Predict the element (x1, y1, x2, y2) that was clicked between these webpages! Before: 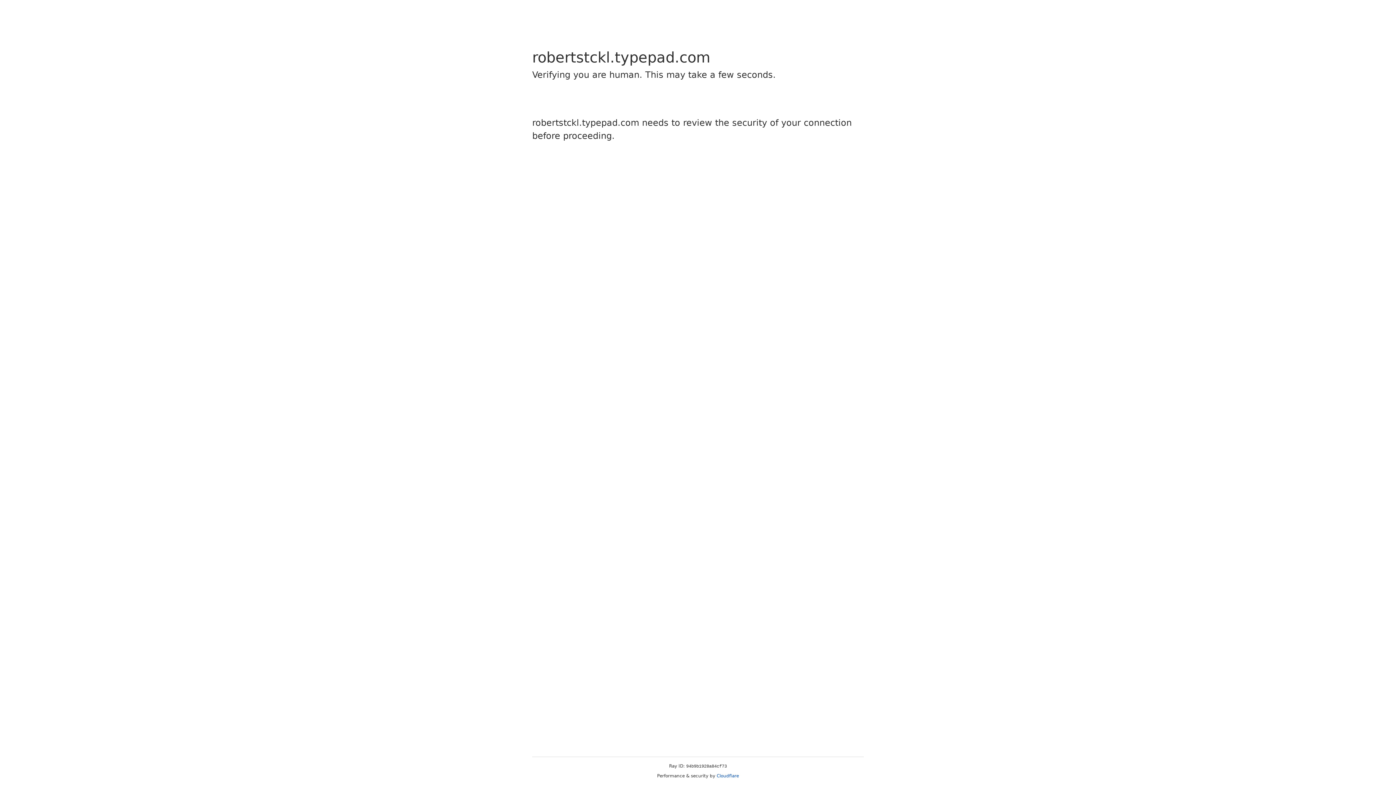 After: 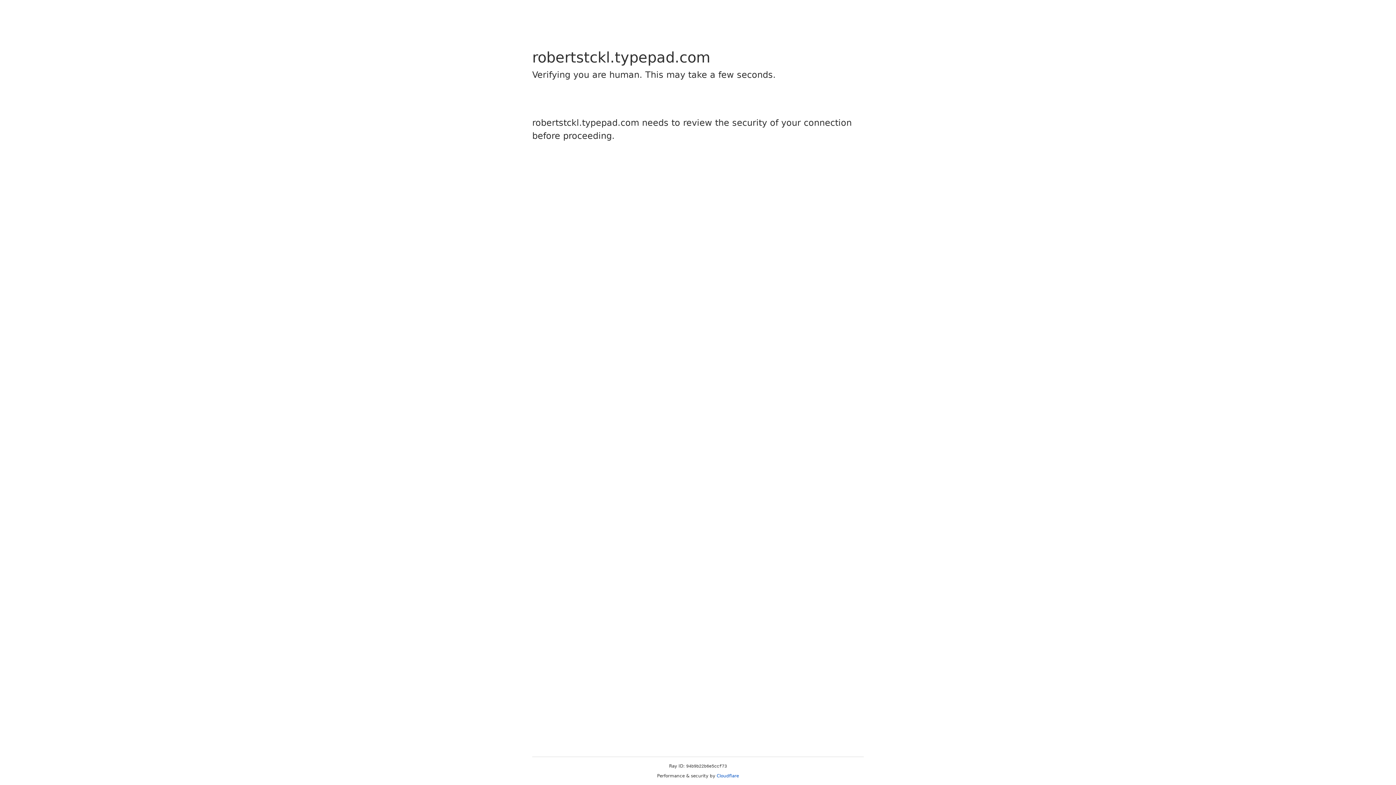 Action: label: Cloudflare bbox: (716, 773, 739, 778)